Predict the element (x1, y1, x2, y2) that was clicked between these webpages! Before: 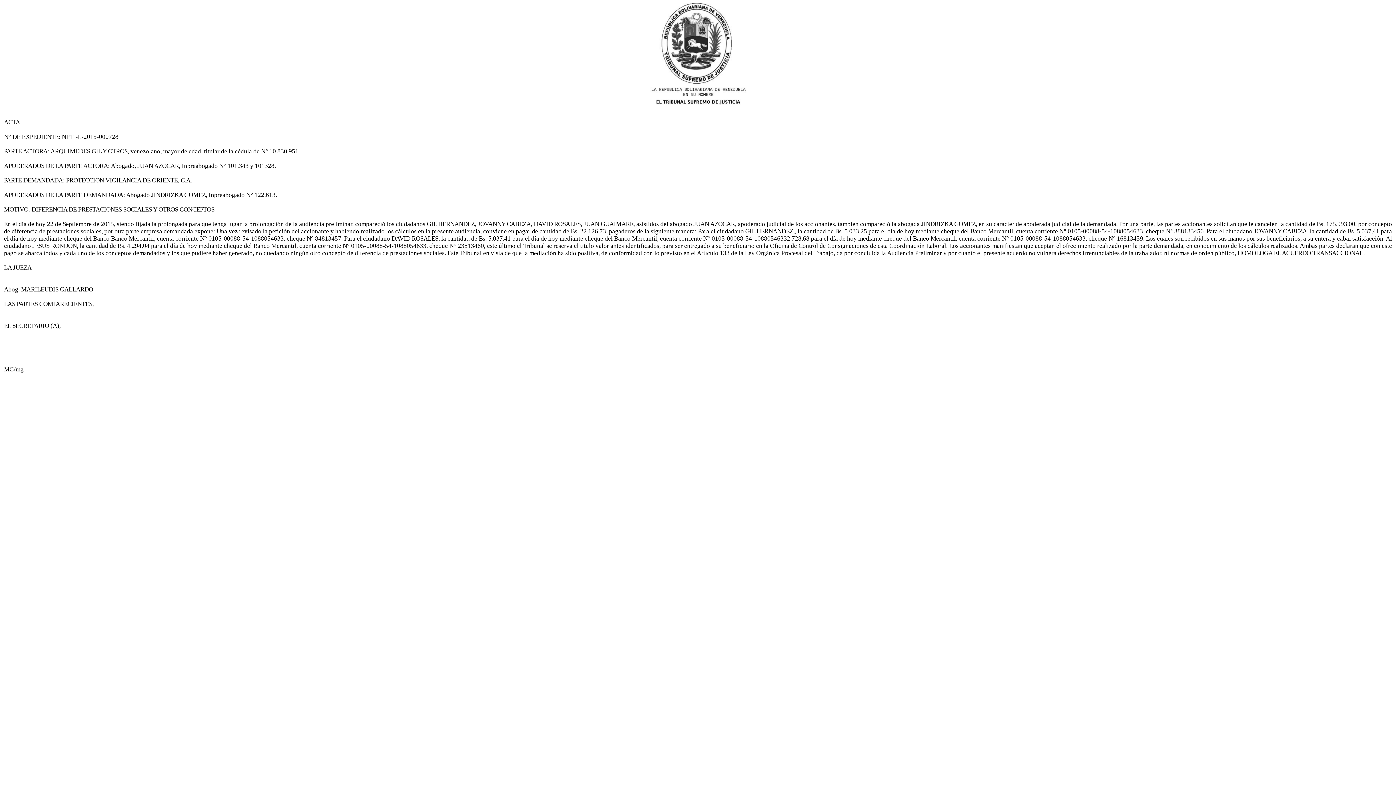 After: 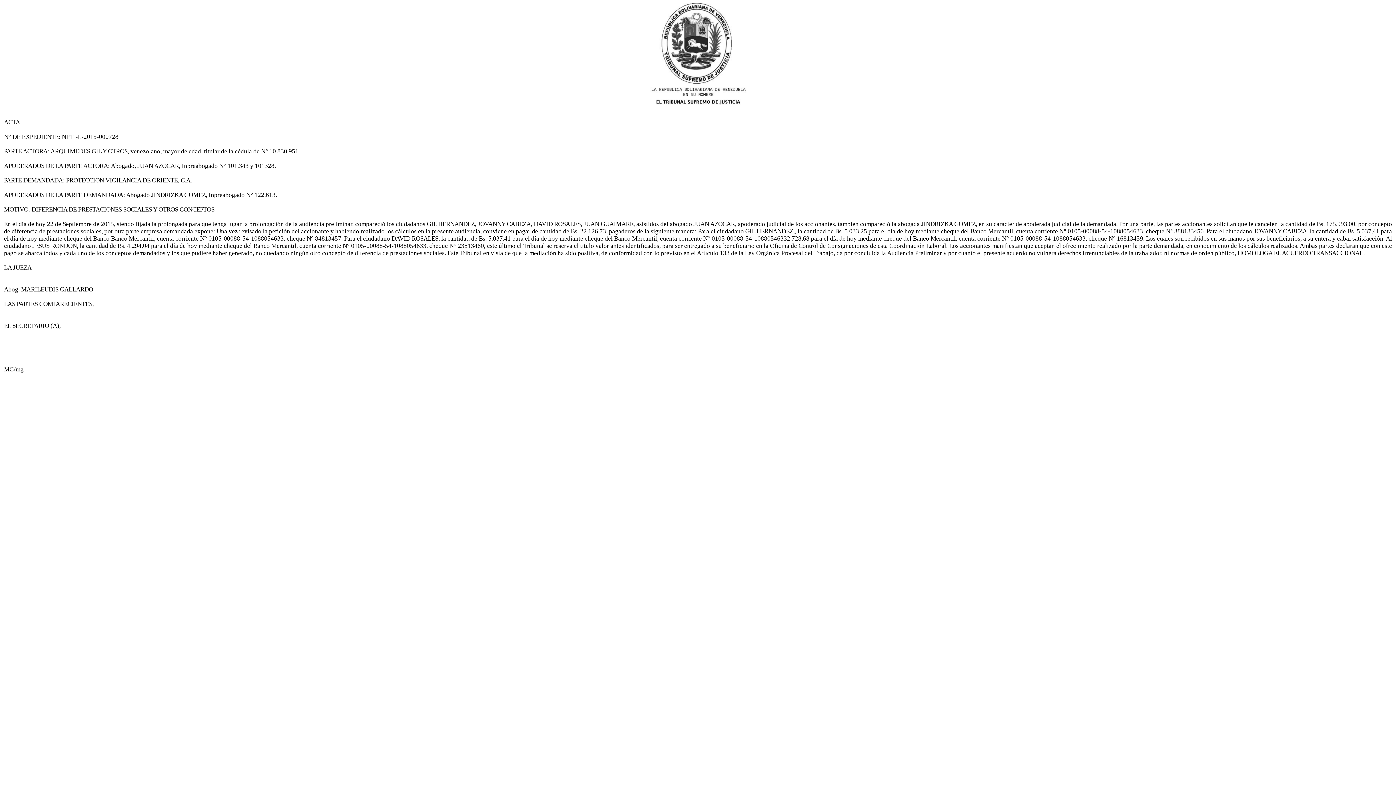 Action: bbox: (4, 118, 1392, 373) label: 
ACTA

N° DE EXPEDIENTE: NP11-L-2015-000728

PARTE ACTORA: ARQUIMEDES GIL Y OTROS, venezolano, mayor de edad, titular de la cédula de N° 10.830.951.

APODERADOS DE LA PARTE ACTORA: Abogado, JUAN AZOCAR, Inpreabogado N° 101.343 y 101328.

PARTE DEMANDADA: PROTECCION VIGILANCIA DE ORIENTE, C.A.-

APODERADOS DE LA PARTE DEMANDADA: Abogado JINDRIZKA GOMEZ, Inpreabogado N° 122.613.

MOTIVO: DIFERENCIA DE PRESTACIONES SOCIALES Y OTROS CONCEPTOS

En el día de hoy 22 de Septiembre de 2015, siendo fijada la prolongada para que tenga lugar la prolongación de la audiencia preliminar, compareció los ciudadanos GIL HERNANDEZ, JOVANNY CABEZA, DAVID ROSALES, JUAN GUAIMARE, asistidos del abogado JUAN AZOCAR, apoderado judicial de los accionantes, también compareció la abogada JINDRIZKA GOMEZ, en su carácter de apoderada judicial de la demandada, Por una parte, las partes accionantes solicitan que le cancelen la cantidad de Bs. 175.993,00, por concepto de diferencia de prestaciones sociales, por otra parte empresa demandada expone: Una vez revisado la petición del accionante y habiendo realizado los cálculos en la presente audiencia, conviene en pagar de cantidad de Bs. 22.126,73, pagaderos de la siguiente manera: Para el ciudadano GIL HERNANDEZ,, la cantidad de Bs. 5.033,25 para el día de hoy mediante cheque del Banco Mercantil, cuenta corriente N° 0105-00088-54-1088054633, cheque N° 388133456. Para el ciudadano JOVANNY CABEZA, la cantidad de Bs. 5.037,41 para el día de hoy mediante cheque del Banco Banco Mercantil, cuenta corriente N° 0105-00088-54-1088054633, cheque N° 84813457. Para el ciudadano DAVID ROSALES, la cantidad de Bs. 5.037,41 para el día de hoy mediante cheque del Banco Mercantil, cuenta corriente N° 0105-00088-54-10880546332.728,68 para el día de hoy mediante cheque del Banco Mercantil, cuenta corriente N° 0105-00088-54-1088054633, cheque N° 16813459. Los cuales son recibidos en sus manos por sus beneficiarios, a su entera y cabal satisfacción. Al ciudadano JESUS RONDON, la cantidad de Bs. 4.294,04 para el día de hoy mediante cheque del Banco Mercantil, cuenta corriente N° 0105-00088-54-1088054633, cheque N° 23813460, este último el Tribunal se reserva el titulo valor antes identificados, para ser entregado a su beneficiario en la Oficina de Control de Consignaciones de esta Coordinación Laboral. Los accionantes manifiestan que aceptan el ofrecimiento realizado por la parte demandada, en conocimiento de los cálculos realizados. Ambas partes declaran que con este pago se abarca todos y cada uno de los conceptos demandados y los que pudiere haber generado, no quedando ningún otro concepto de diferencia de prestaciones sociales. Este Tribunal en vista de que la mediación ha sido positiva, de conformidad con lo previsto en el Artículo 133 de la Ley Orgánica Procesal del Trabajo, da por concluida la Audiencia Preliminar y por cuanto el presente acuerdo no vulnera derechos irrenunciables de la trabajador, ni normas de orden público, HOMOLOGA EL ACUERDO TRANSACCIONAL.

LA JUEZA


Abog. MARILEUDIS GALLARDO

LAS PARTES COMPARECIENTES,


EL SECRETARIO (A),





MG/mg



